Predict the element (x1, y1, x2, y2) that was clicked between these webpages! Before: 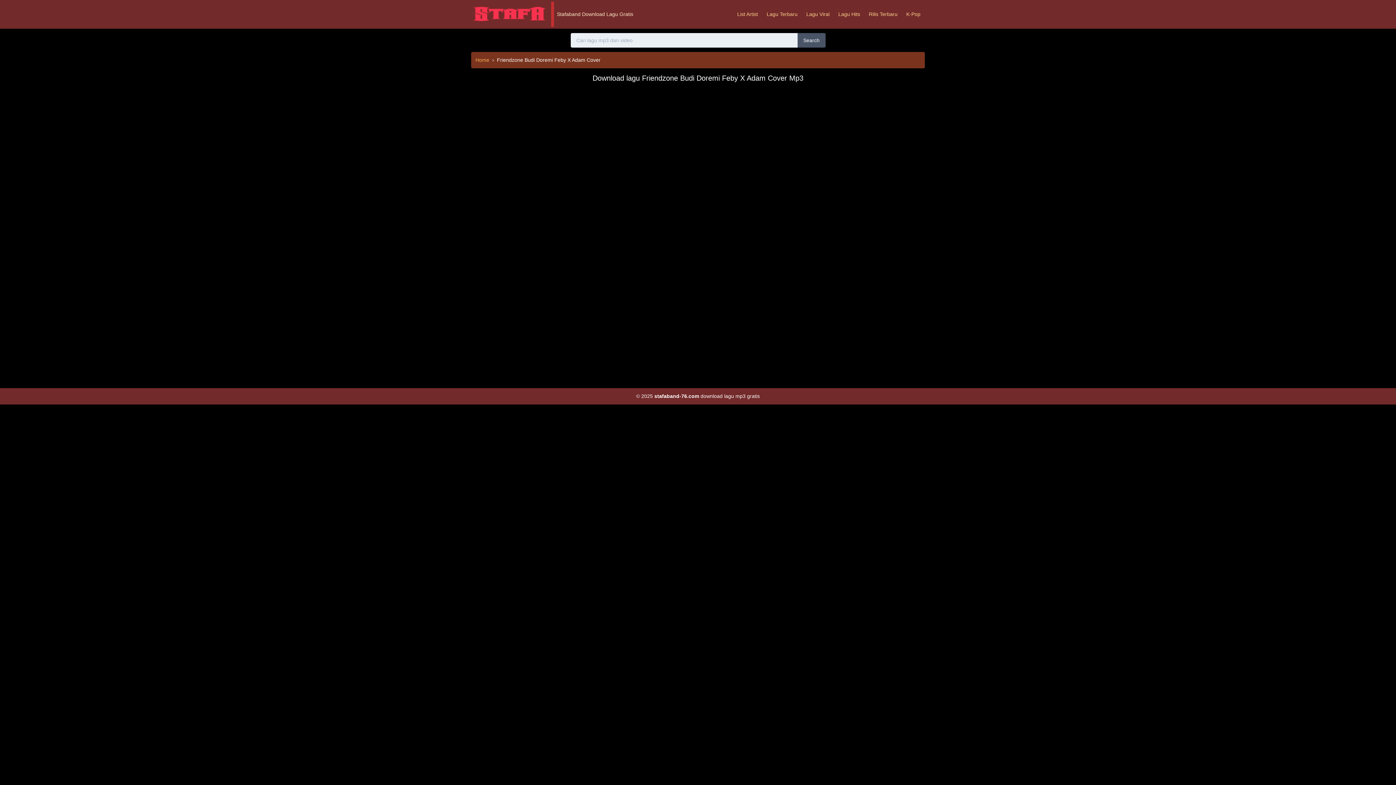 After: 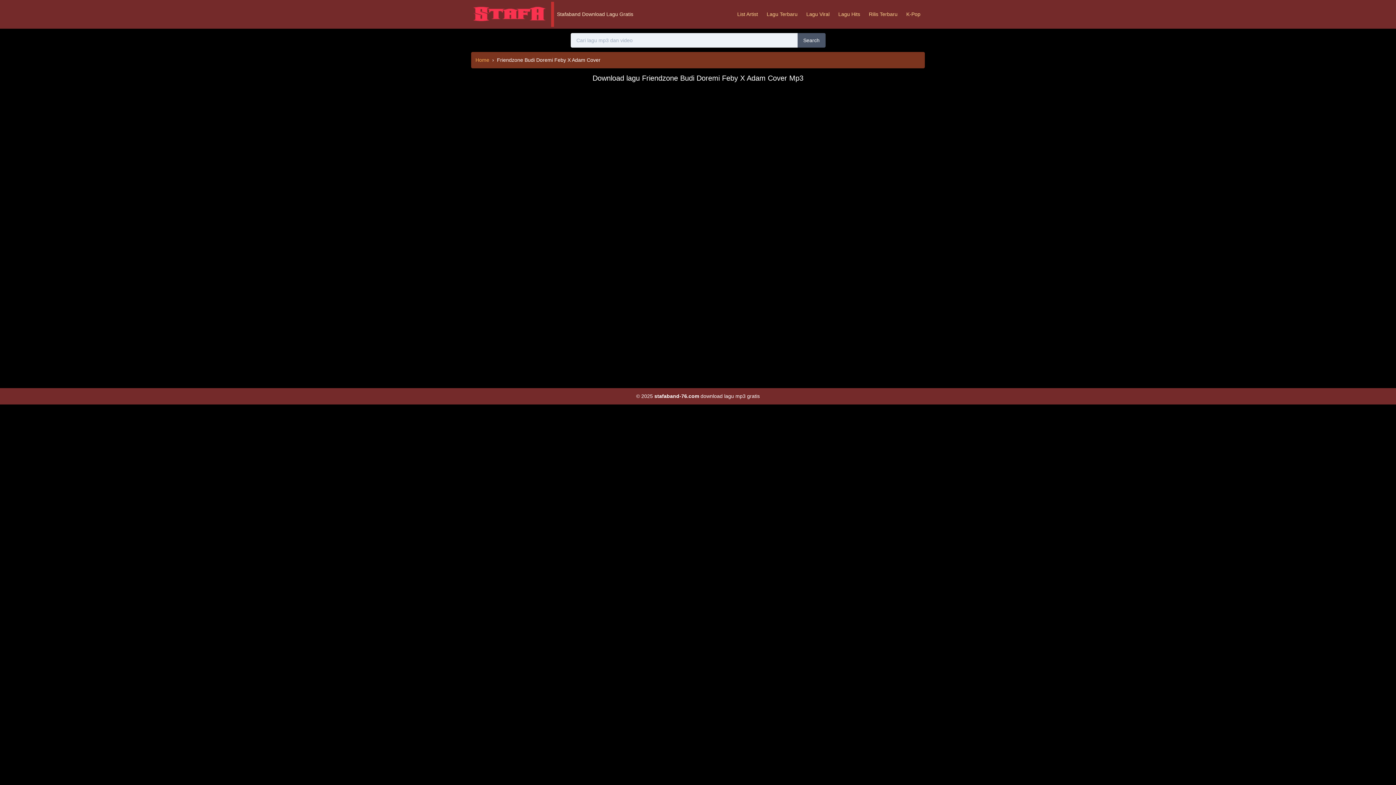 Action: bbox: (0, 0, 1396, 785)